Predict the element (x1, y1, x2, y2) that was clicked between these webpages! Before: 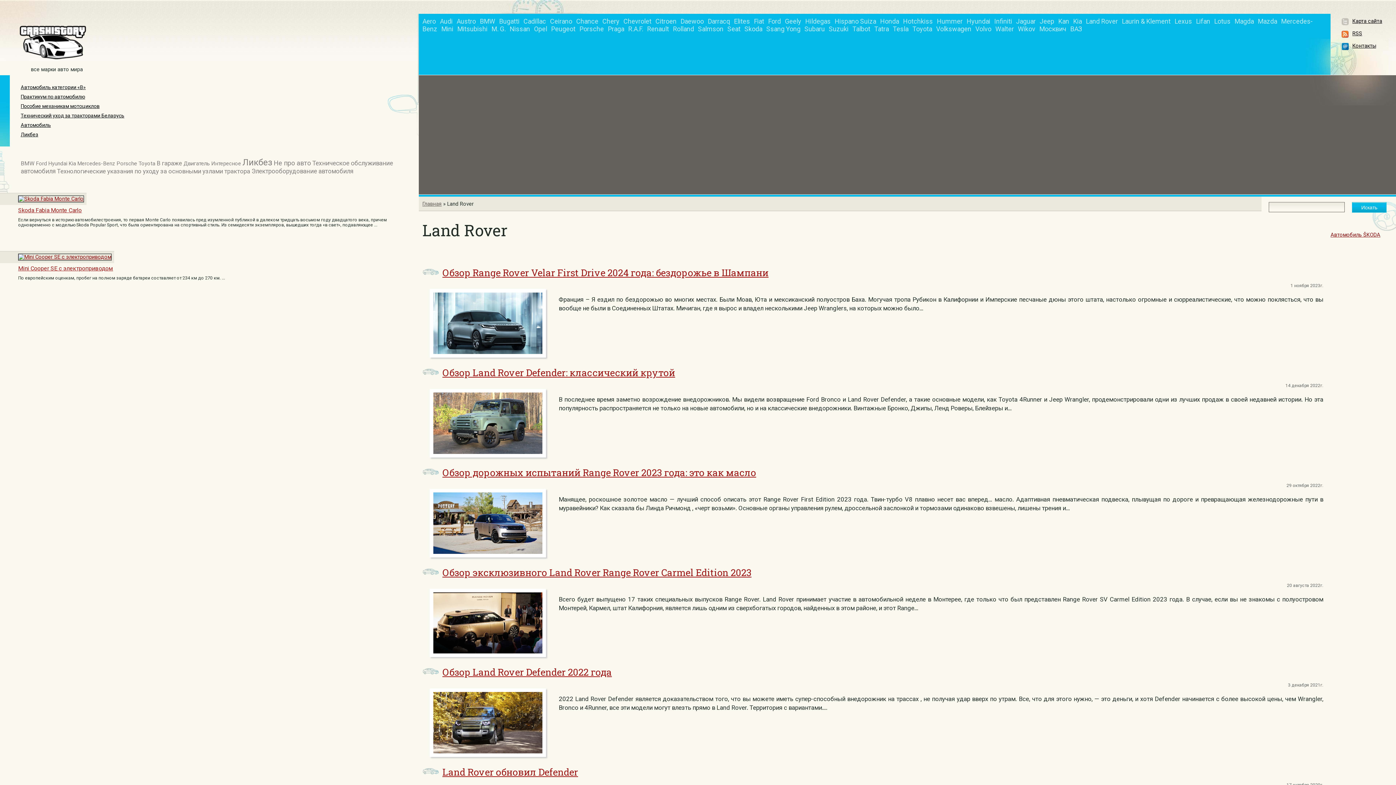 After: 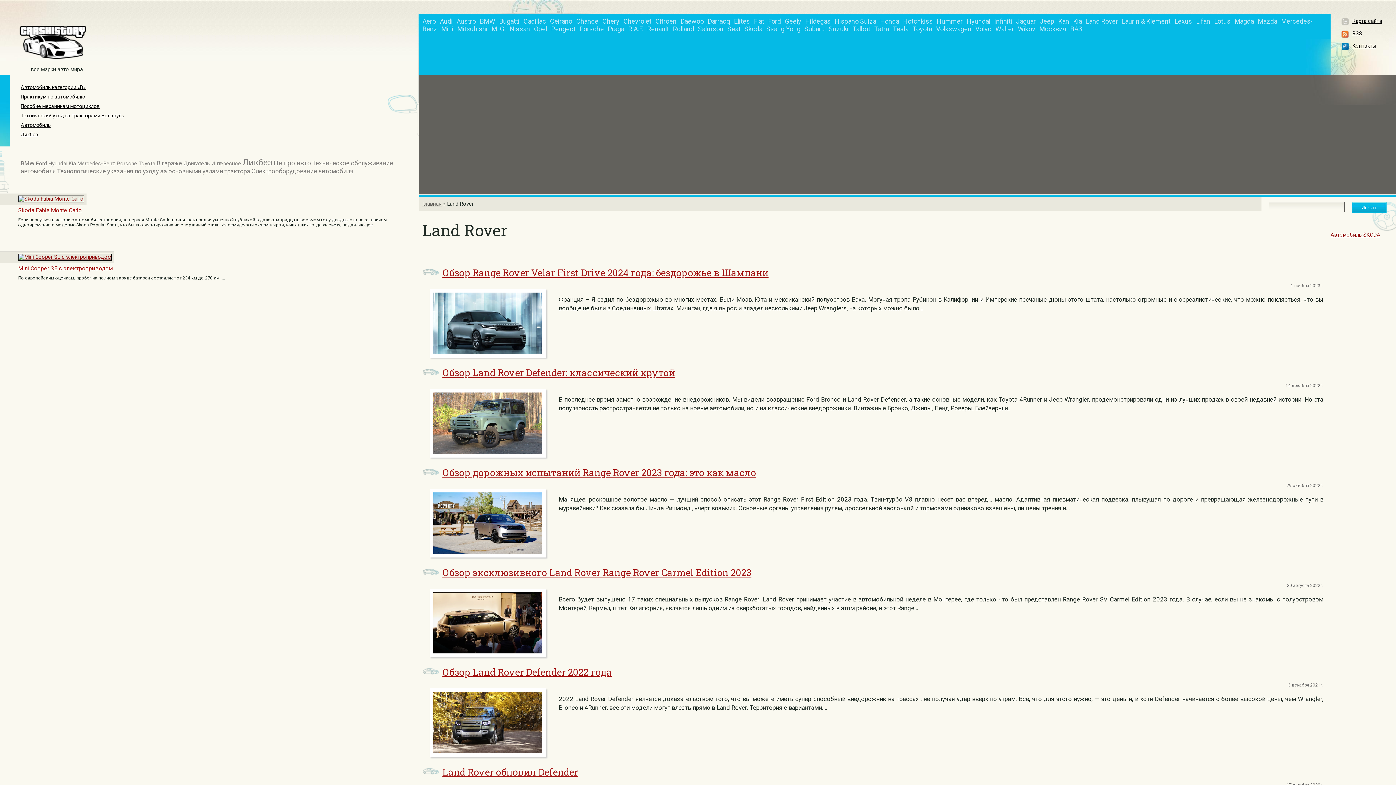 Action: label: Land Rover bbox: (1086, 17, 1118, 25)